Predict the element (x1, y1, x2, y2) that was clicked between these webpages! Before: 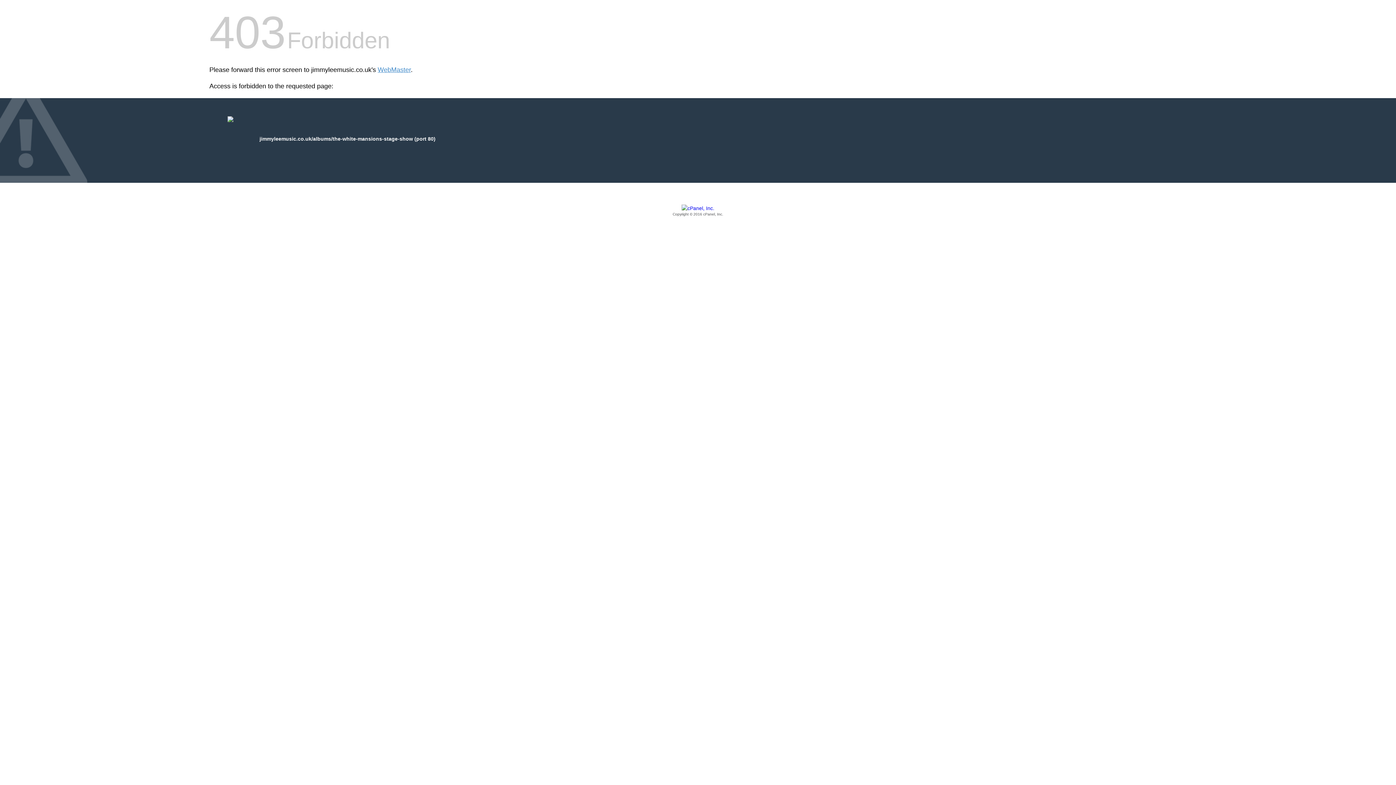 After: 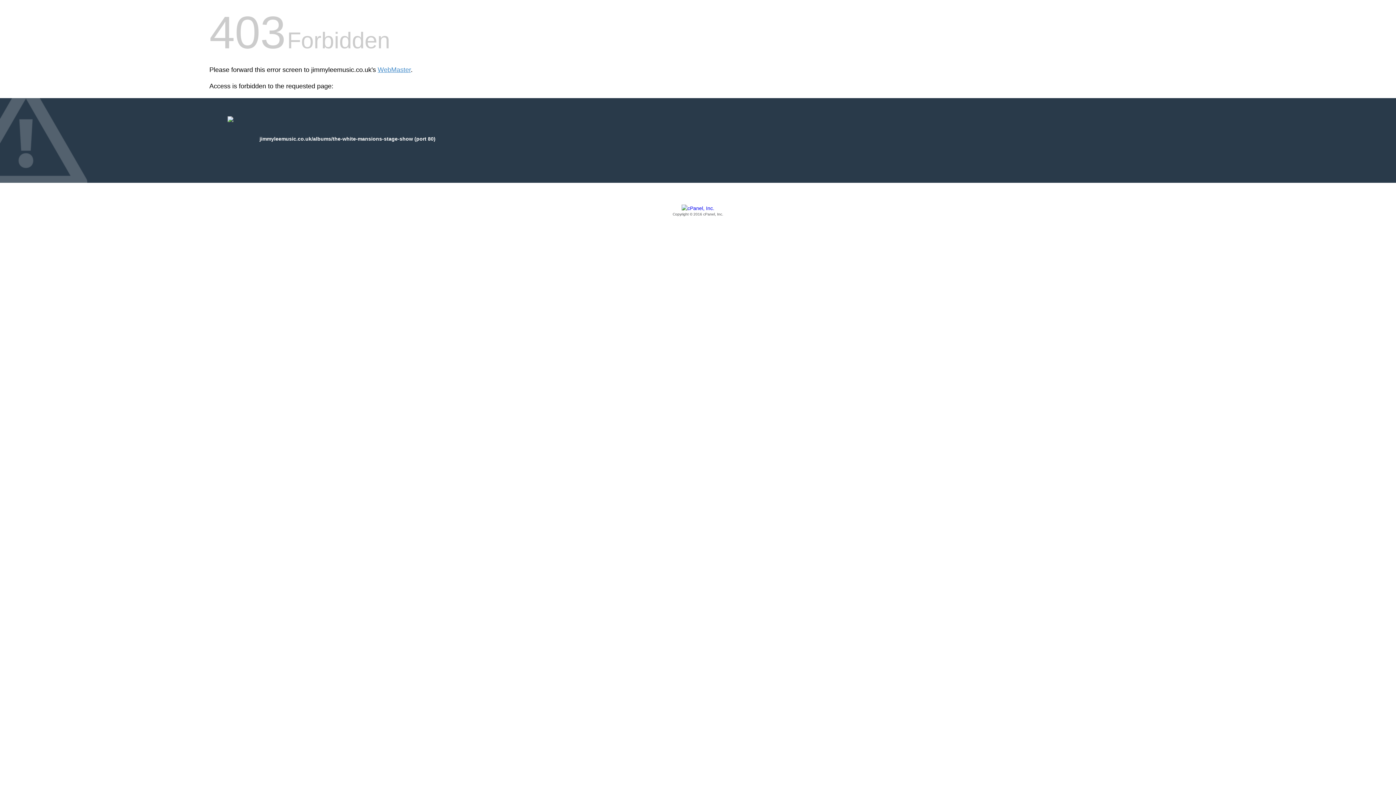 Action: label: Copyright © 2016 cPanel, Inc. bbox: (209, 205, 1186, 217)